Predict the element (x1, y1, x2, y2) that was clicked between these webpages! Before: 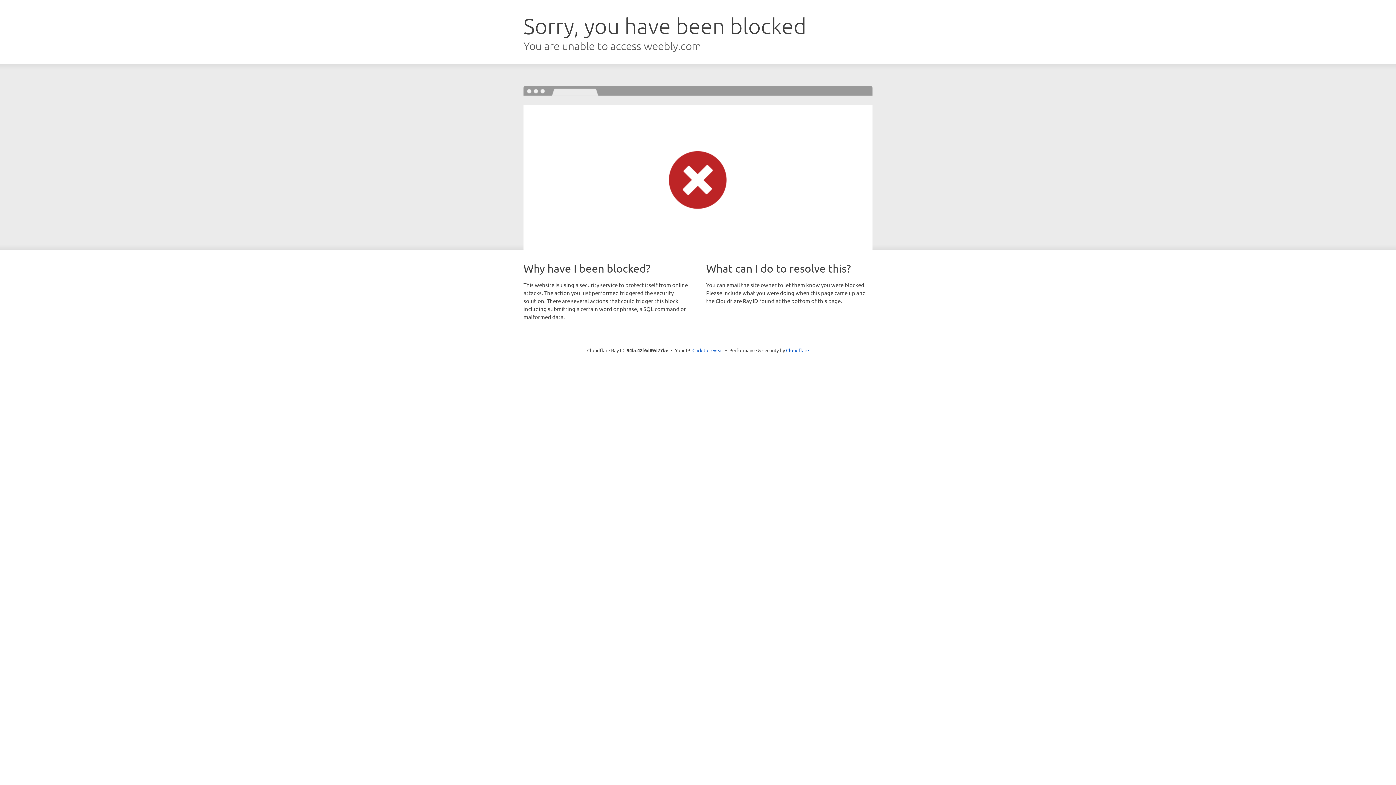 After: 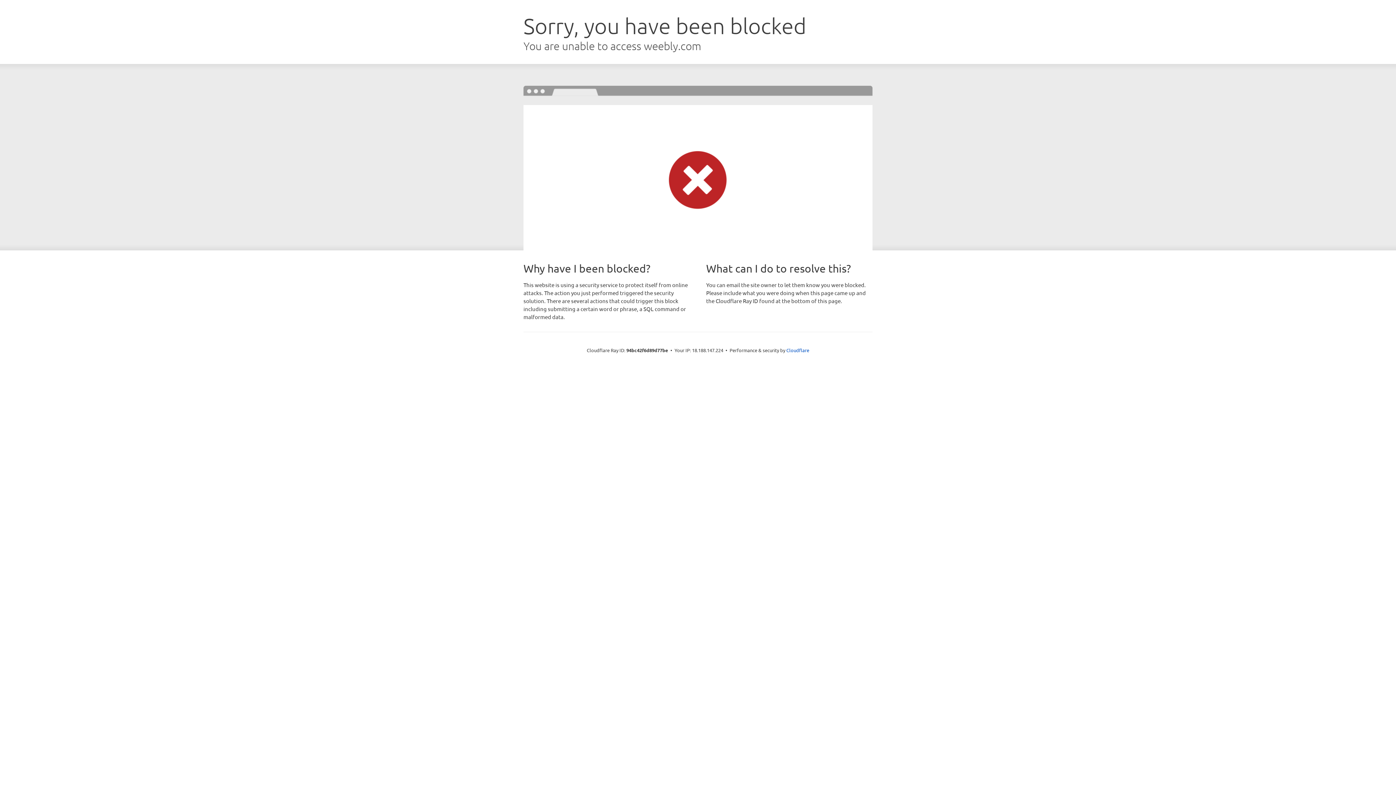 Action: bbox: (692, 346, 723, 353) label: Click to reveal